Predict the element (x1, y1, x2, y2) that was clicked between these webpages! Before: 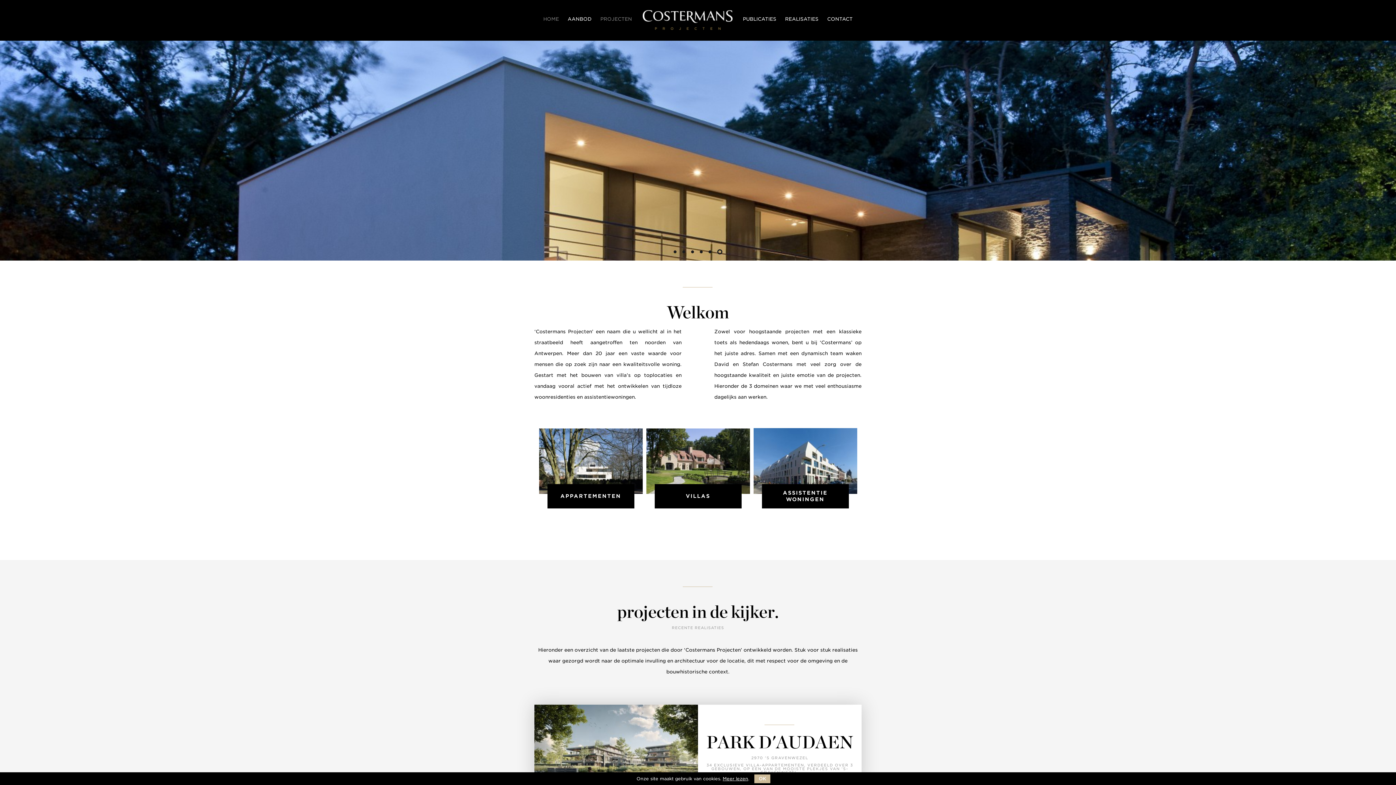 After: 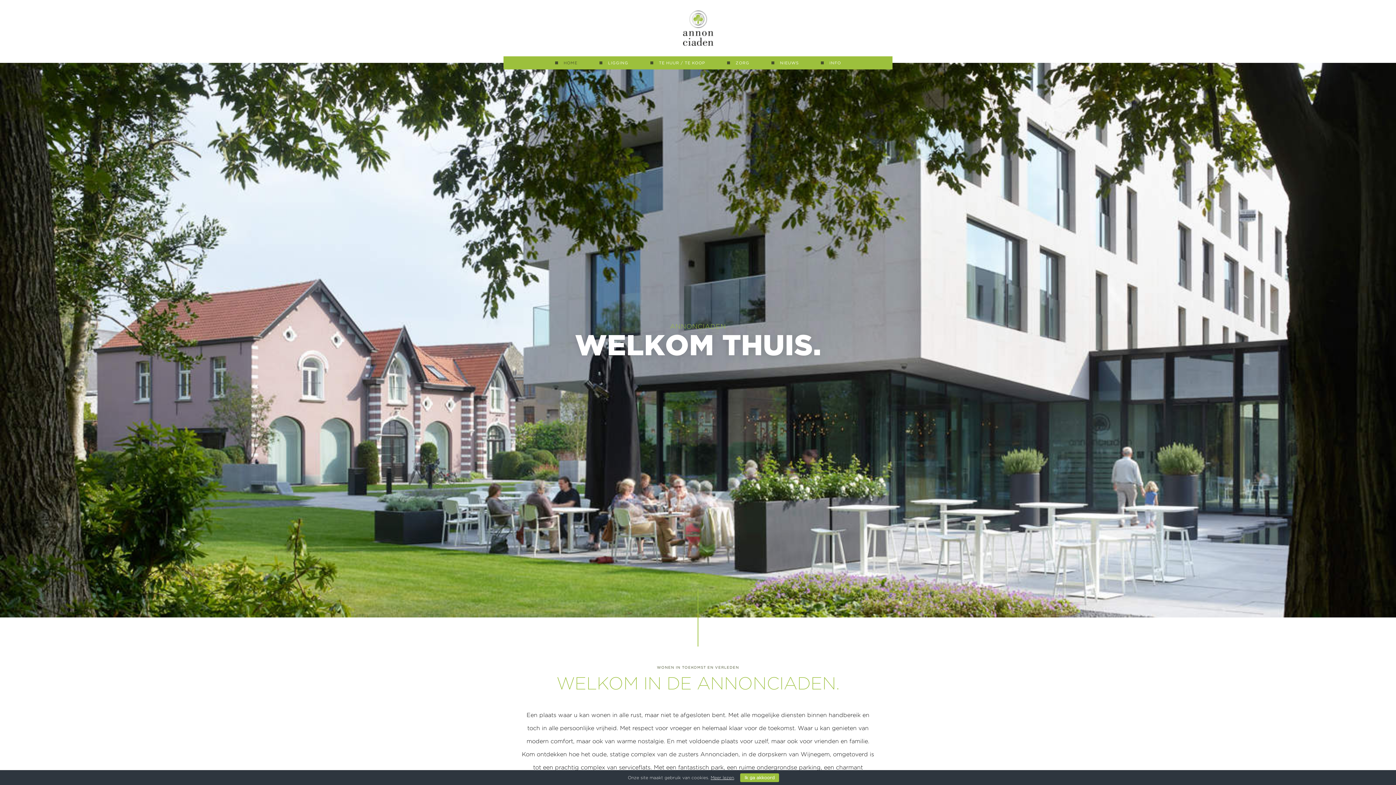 Action: bbox: (753, 457, 857, 464)